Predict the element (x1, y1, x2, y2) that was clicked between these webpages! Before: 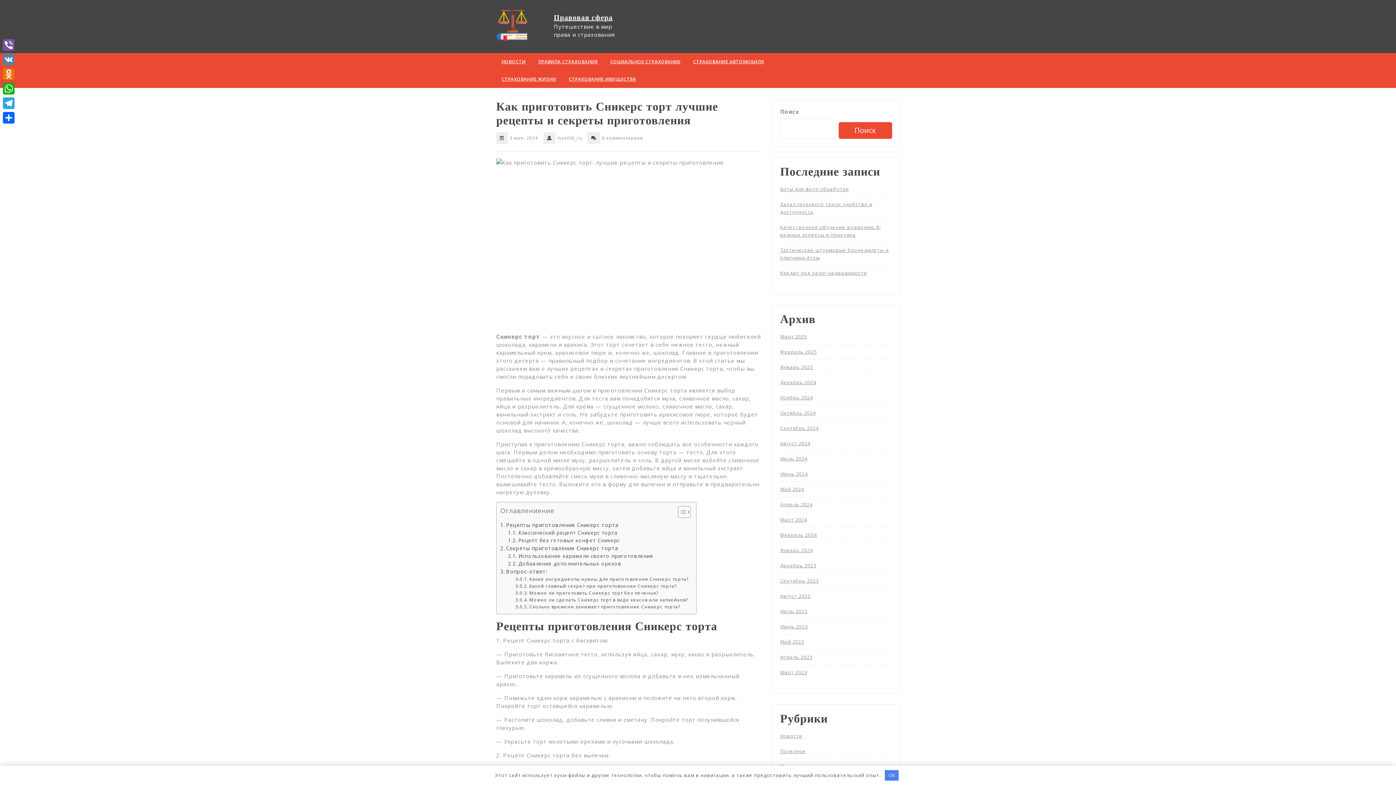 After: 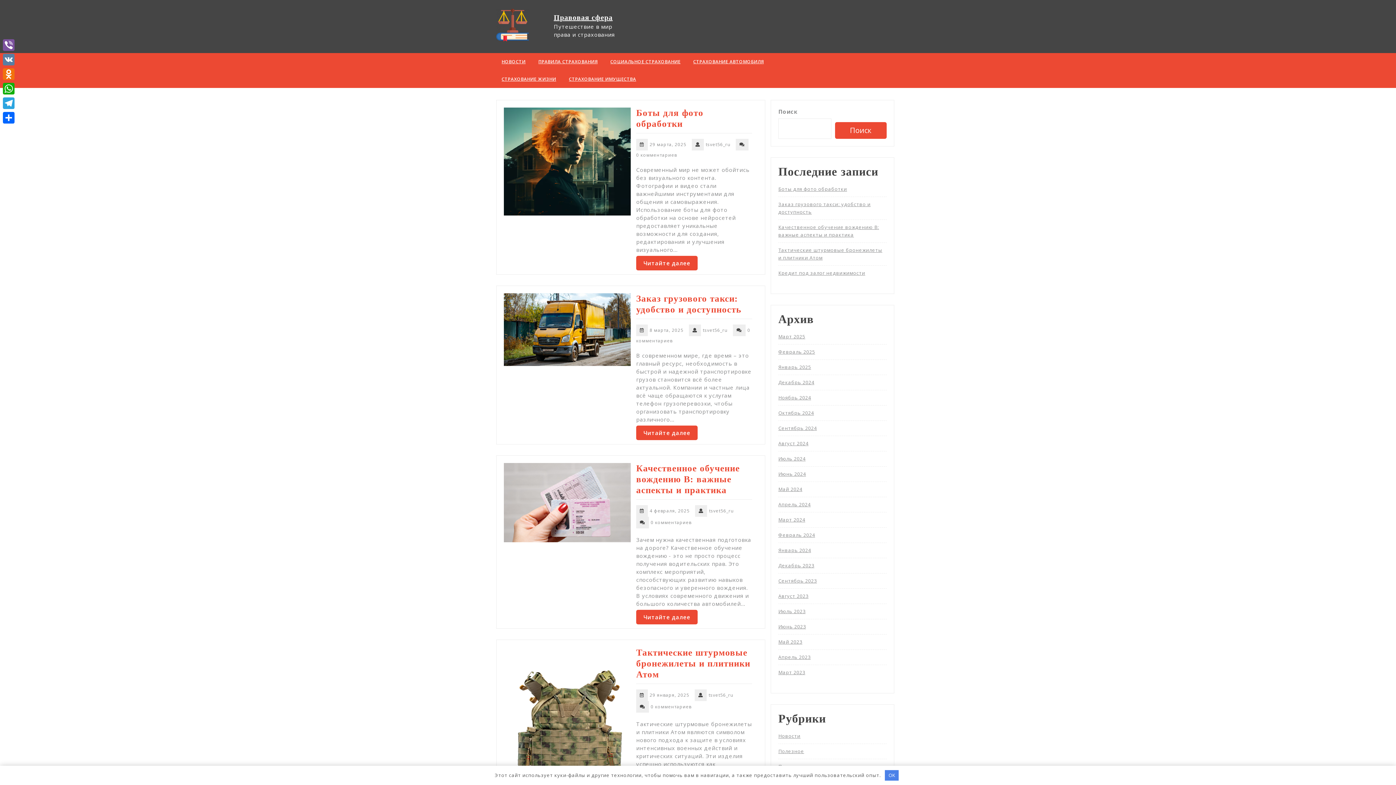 Action: bbox: (780, 486, 804, 492) label: Май 2024